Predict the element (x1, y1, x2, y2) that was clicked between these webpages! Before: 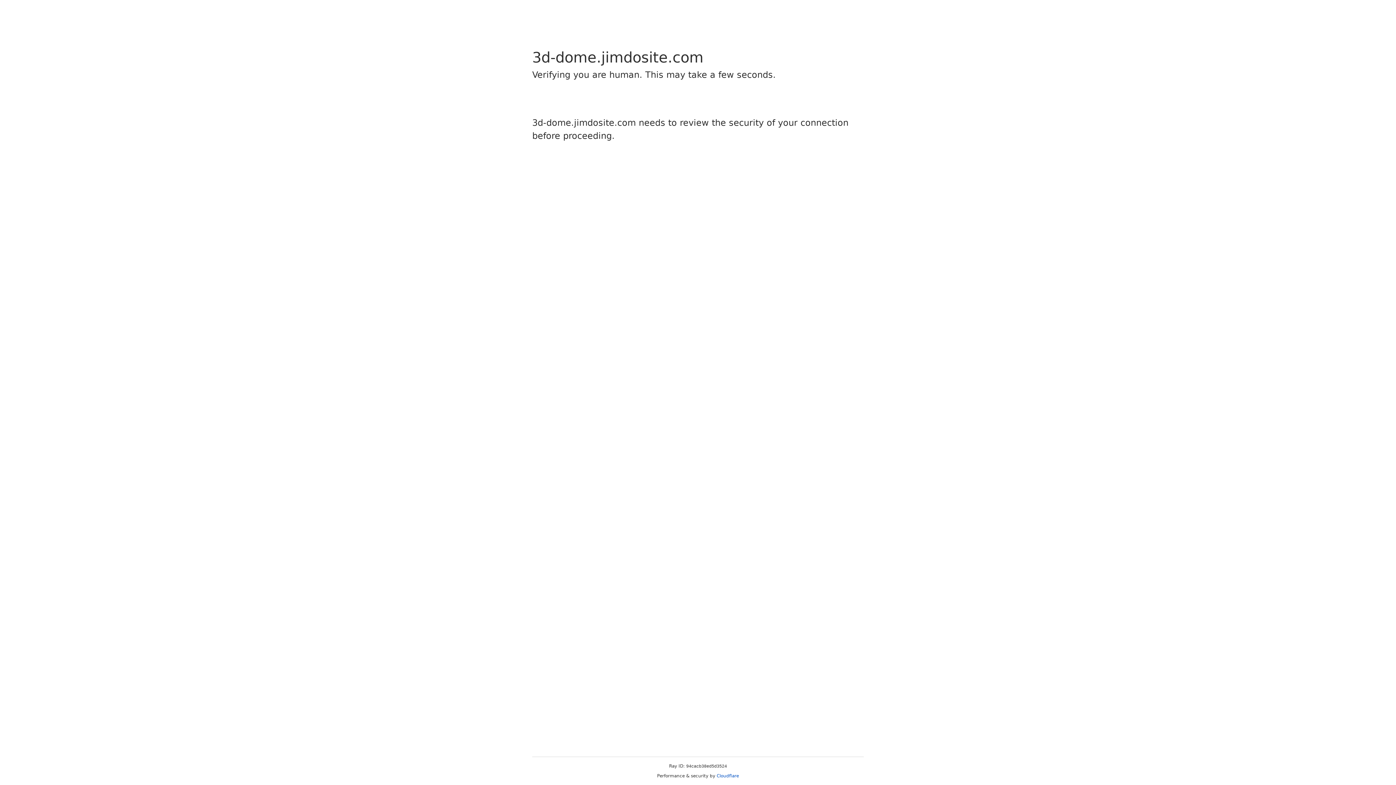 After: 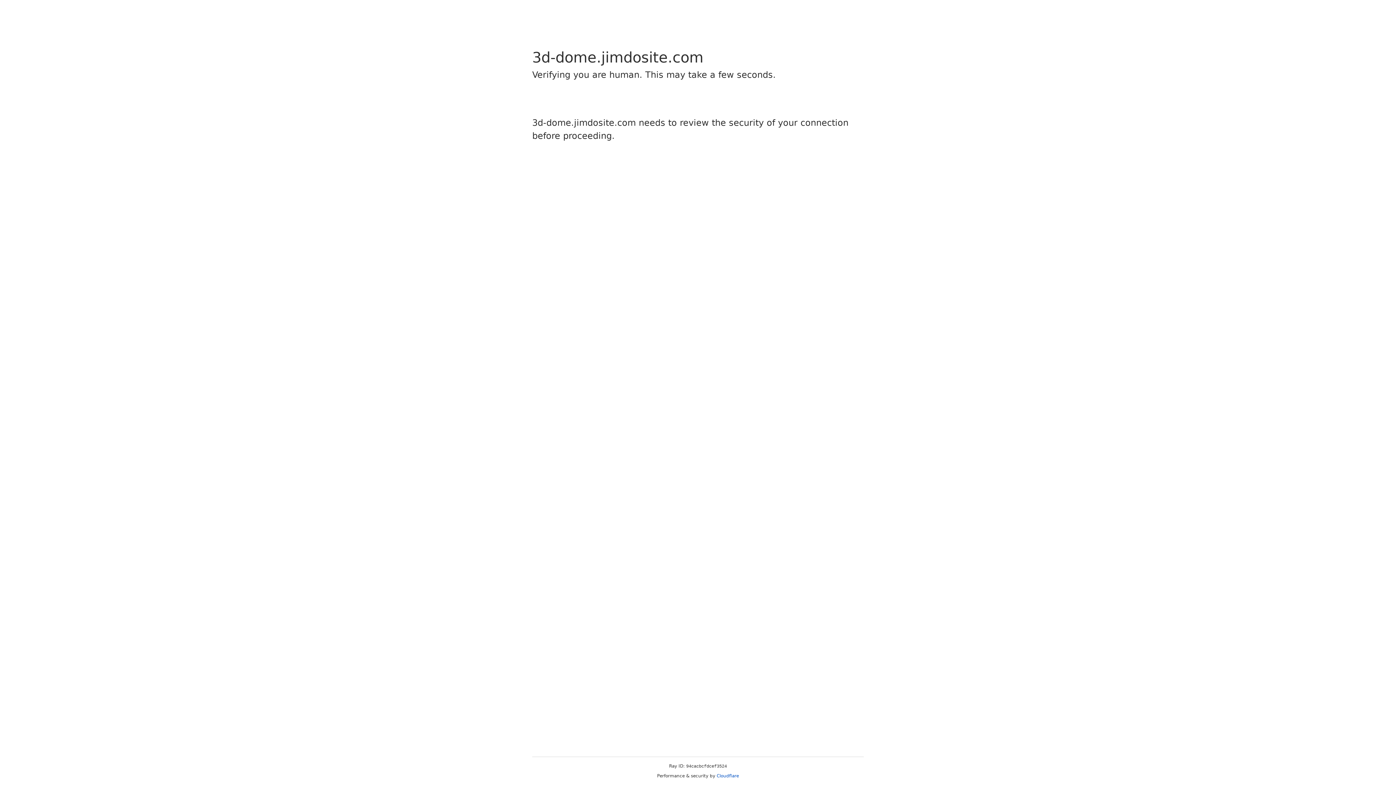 Action: bbox: (716, 773, 739, 778) label: Cloudflare